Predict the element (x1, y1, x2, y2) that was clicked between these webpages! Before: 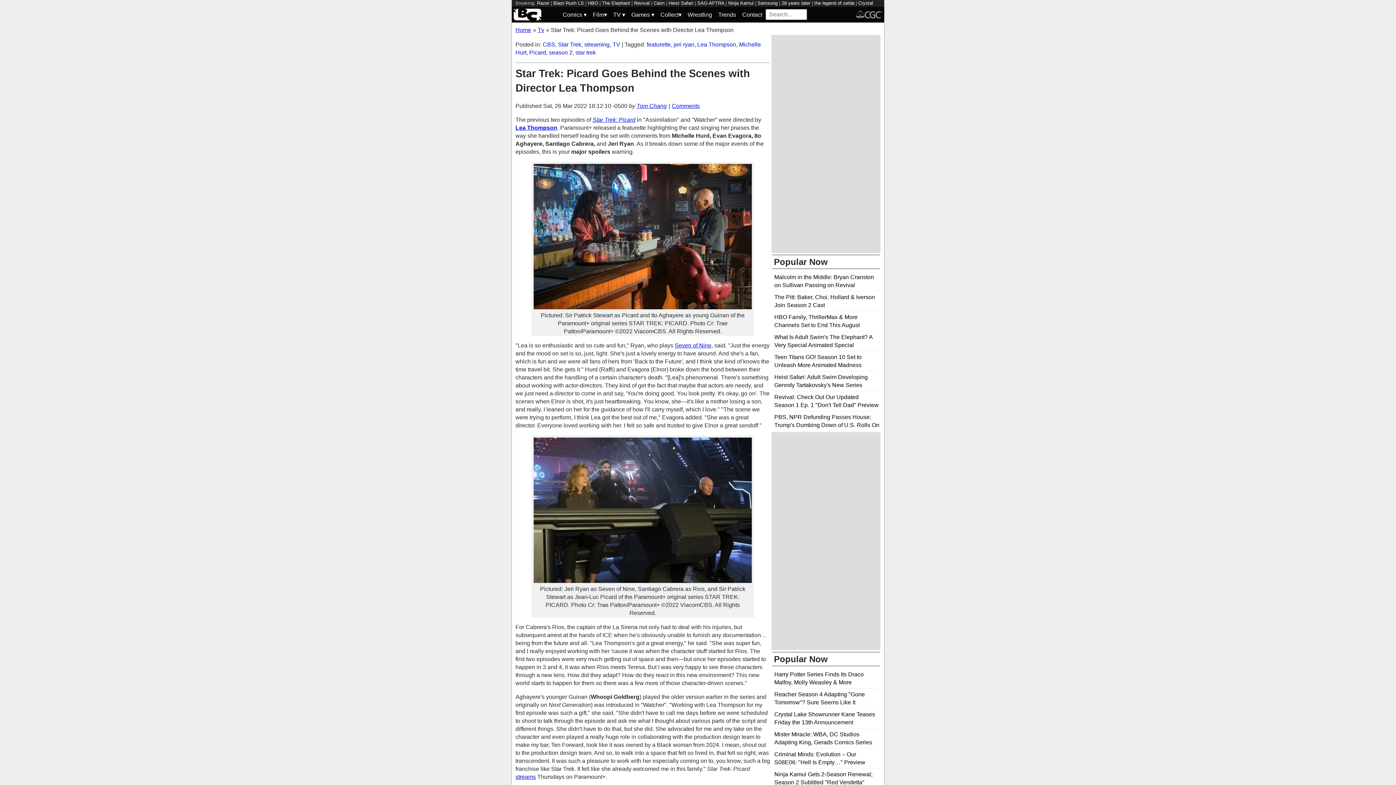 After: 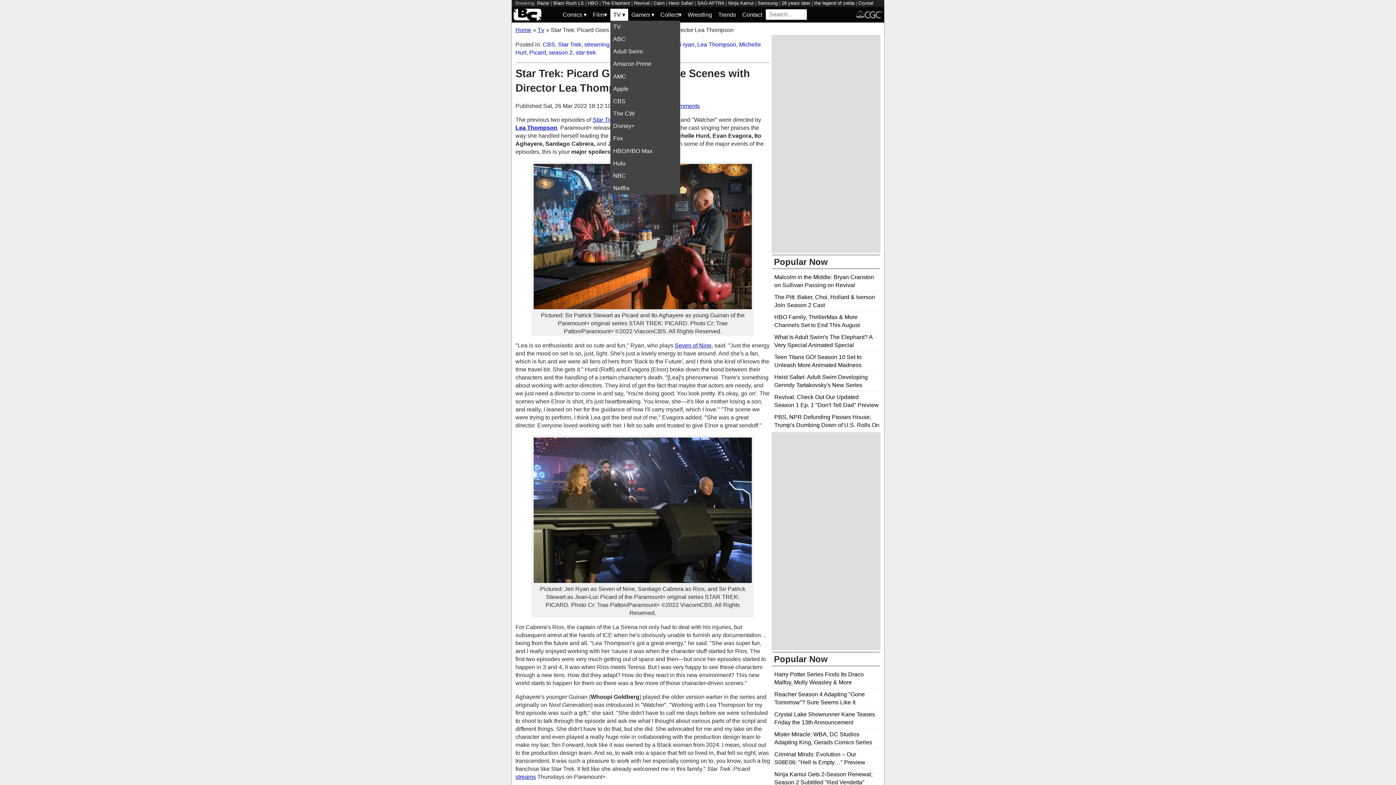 Action: label: TV ▾ bbox: (610, 8, 628, 20)